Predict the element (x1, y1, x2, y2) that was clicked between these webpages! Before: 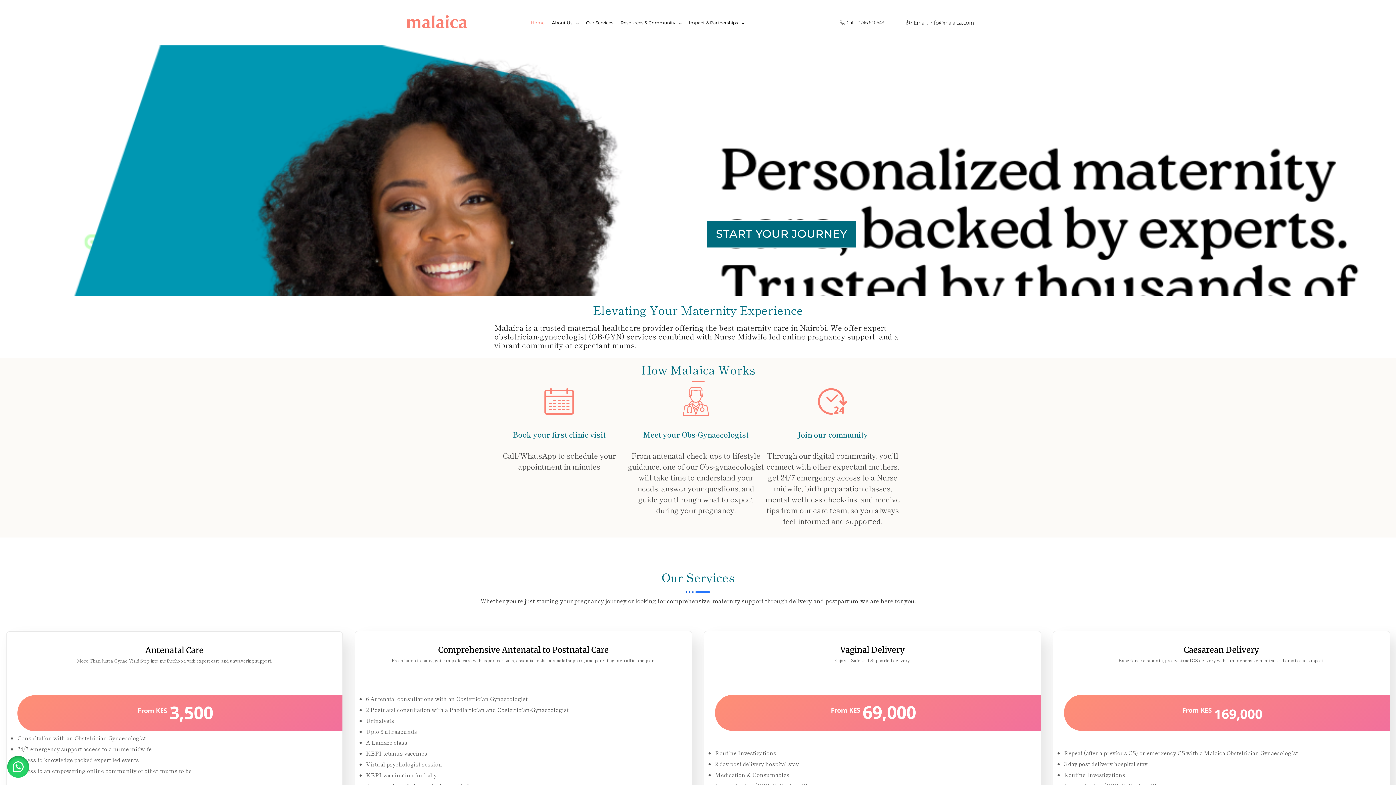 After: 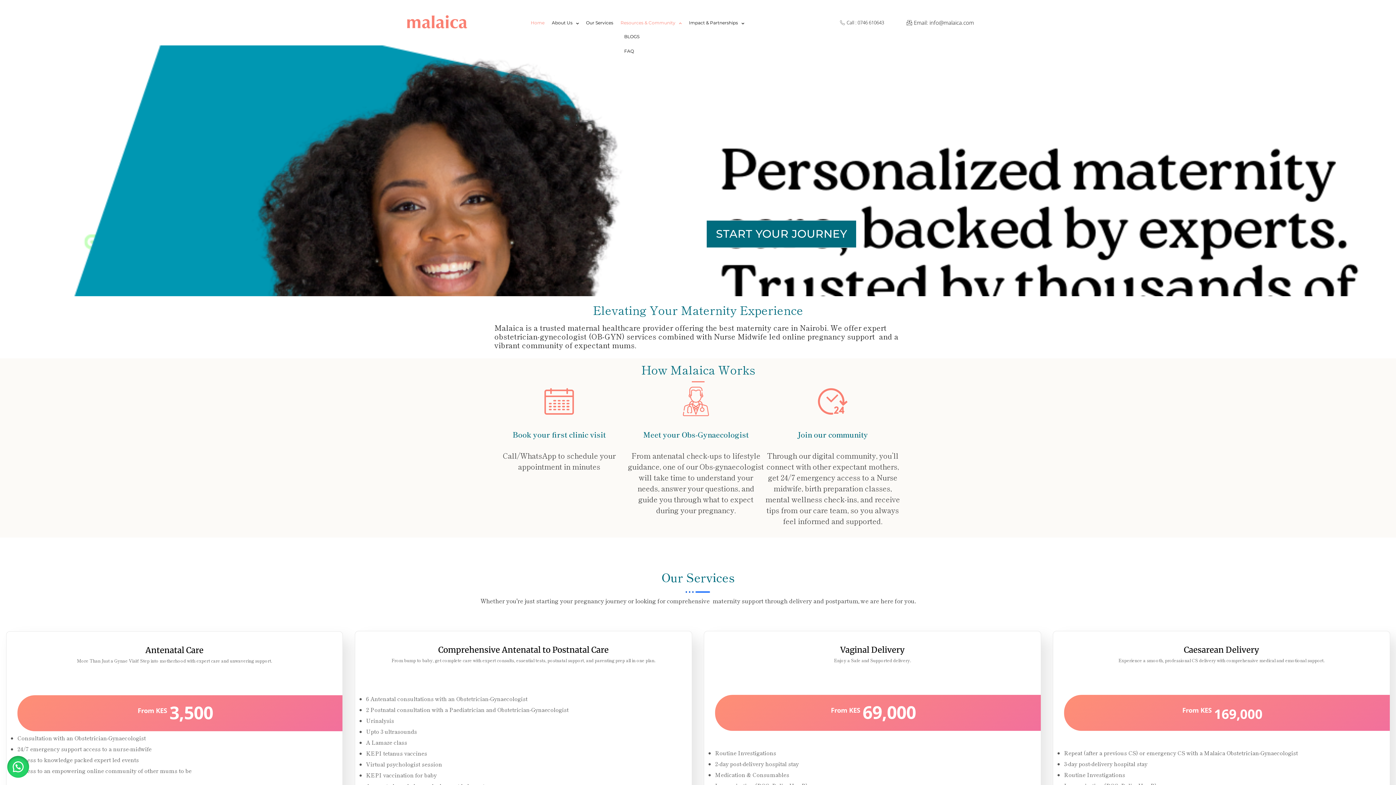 Action: label: Resources & Community bbox: (617, 9, 684, 35)